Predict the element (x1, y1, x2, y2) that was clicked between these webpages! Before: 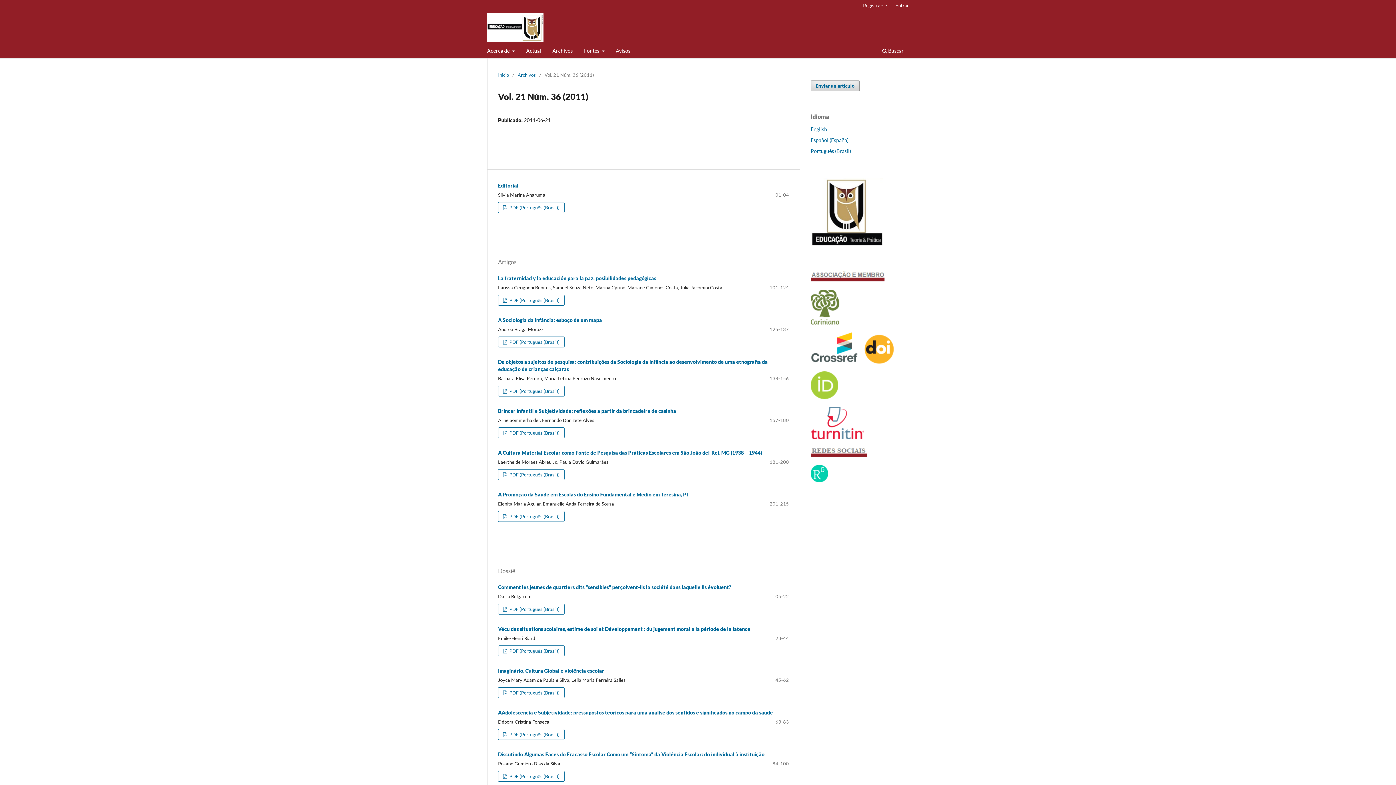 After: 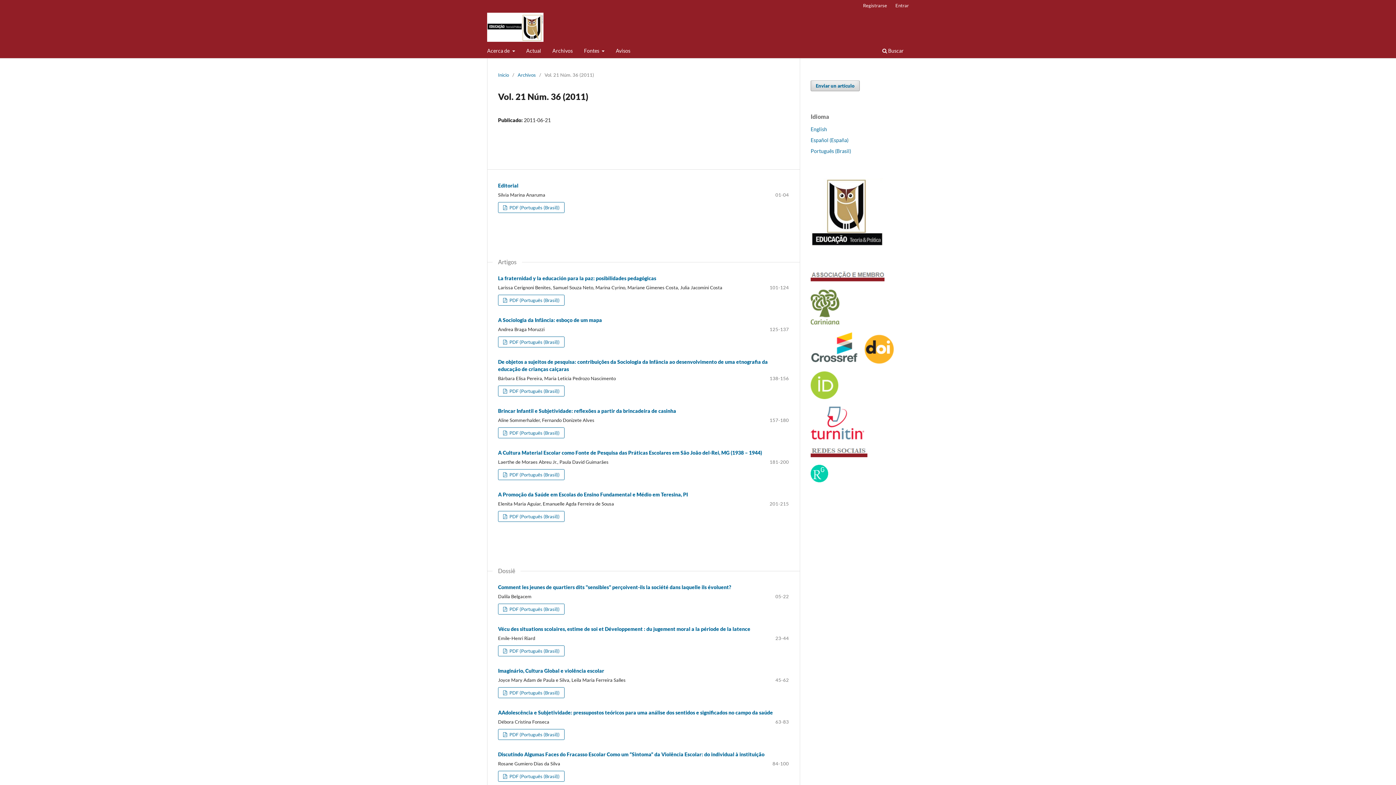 Action: bbox: (810, 477, 828, 483)